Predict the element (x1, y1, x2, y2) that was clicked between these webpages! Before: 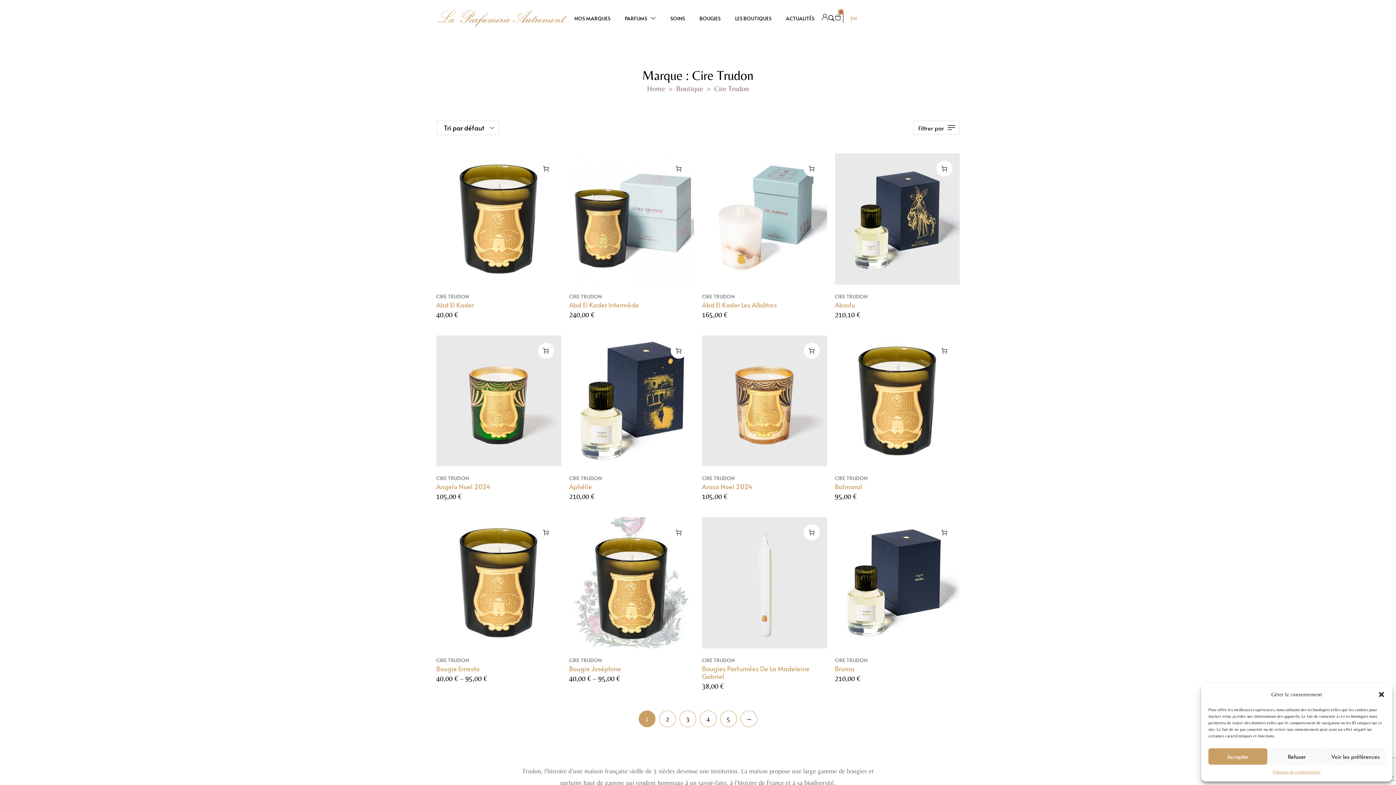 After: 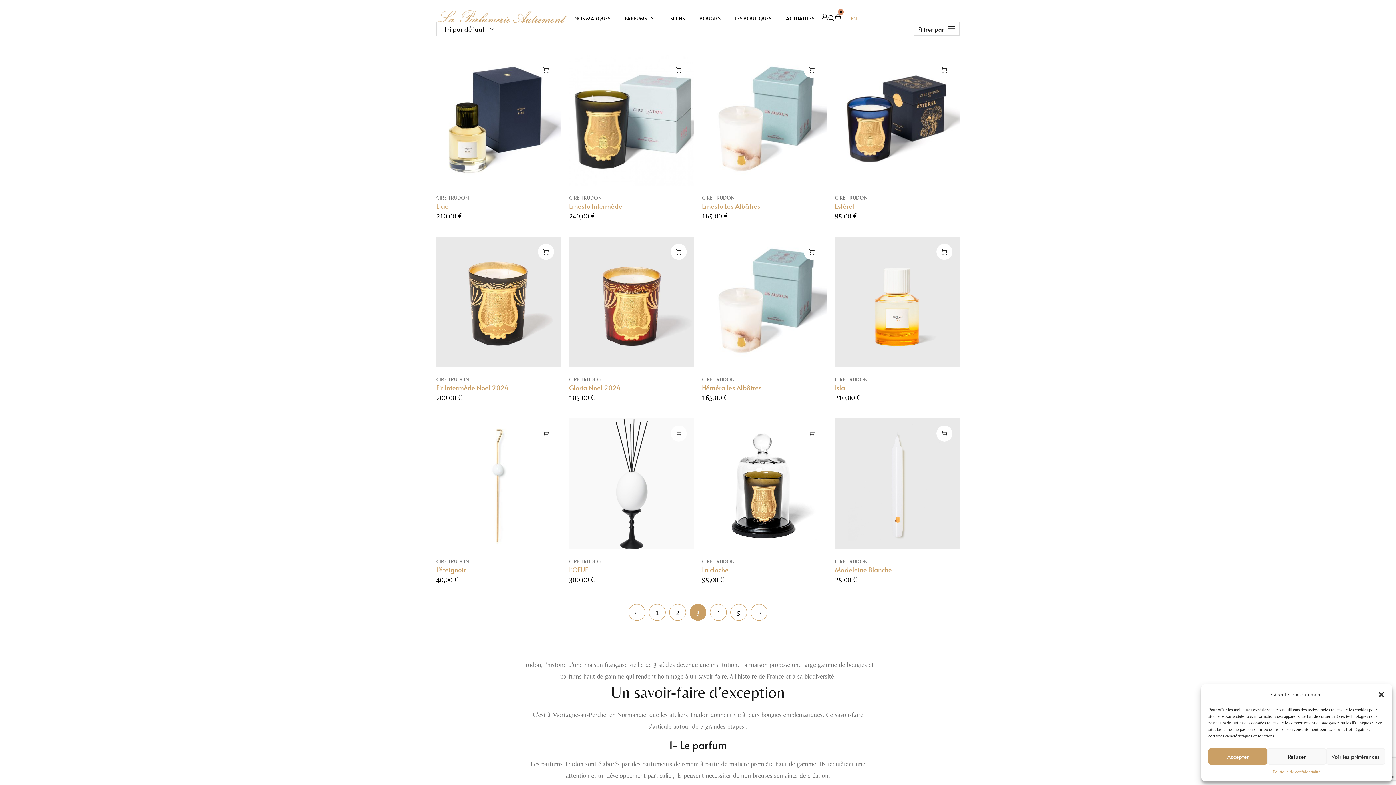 Action: label: Page 3 bbox: (679, 710, 696, 727)